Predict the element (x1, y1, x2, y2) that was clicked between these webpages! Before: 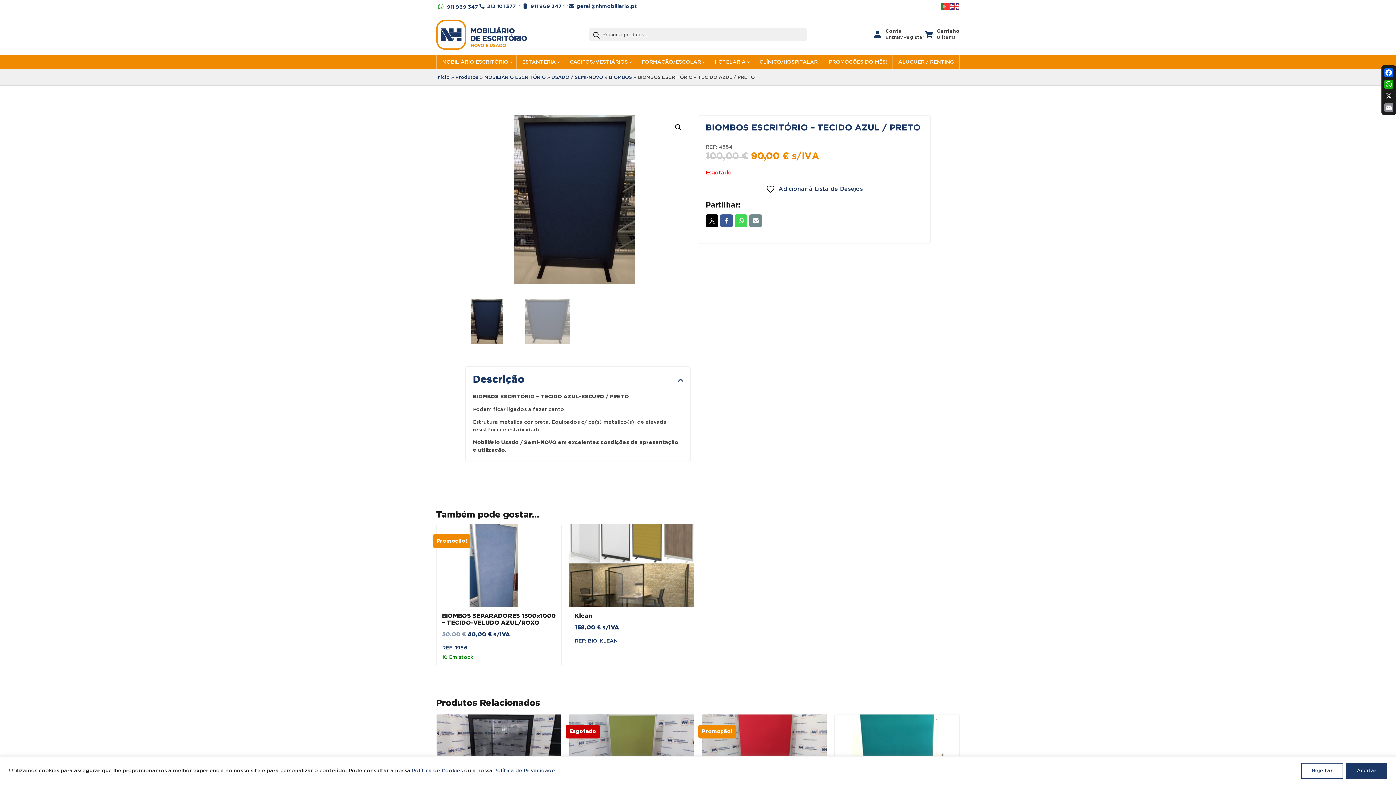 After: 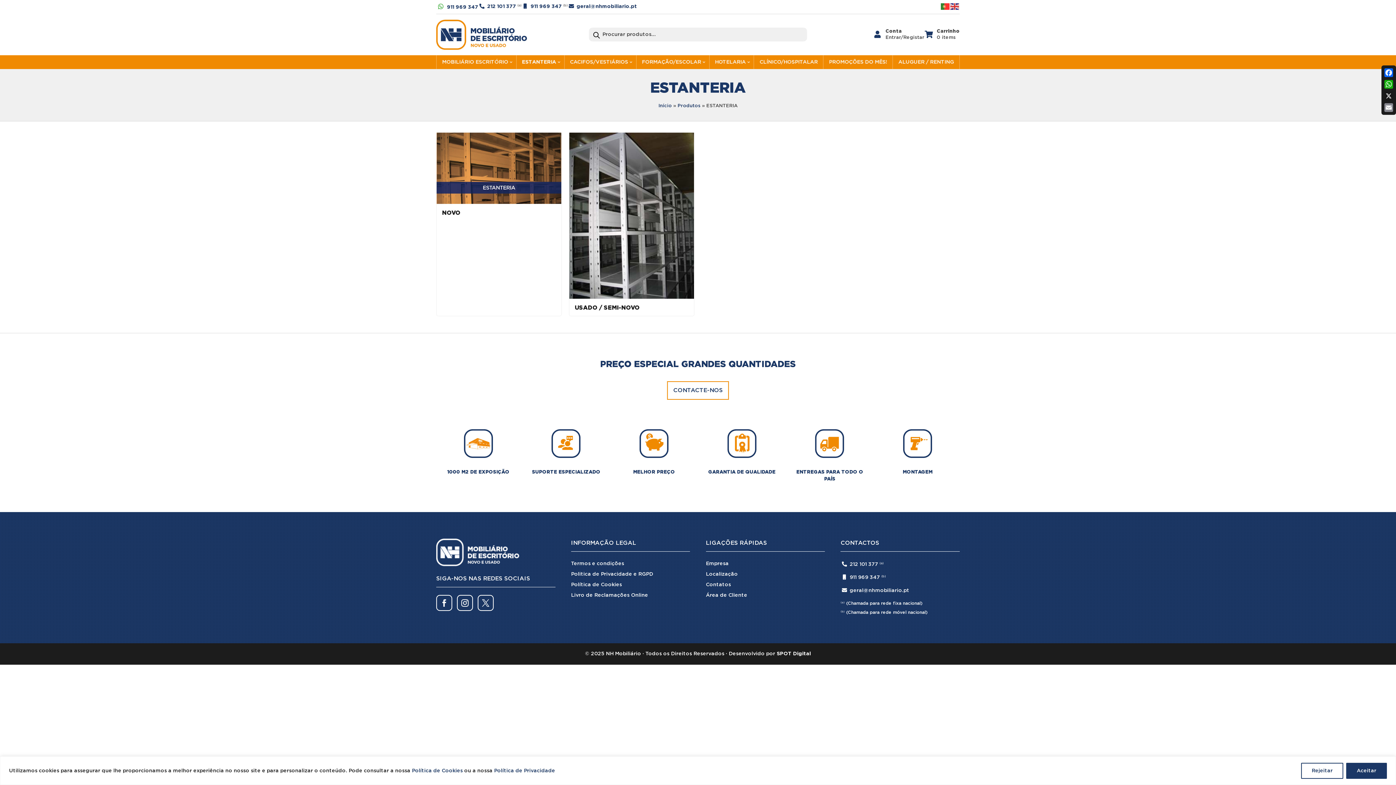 Action: label: ESTANTERIA bbox: (516, 55, 564, 68)